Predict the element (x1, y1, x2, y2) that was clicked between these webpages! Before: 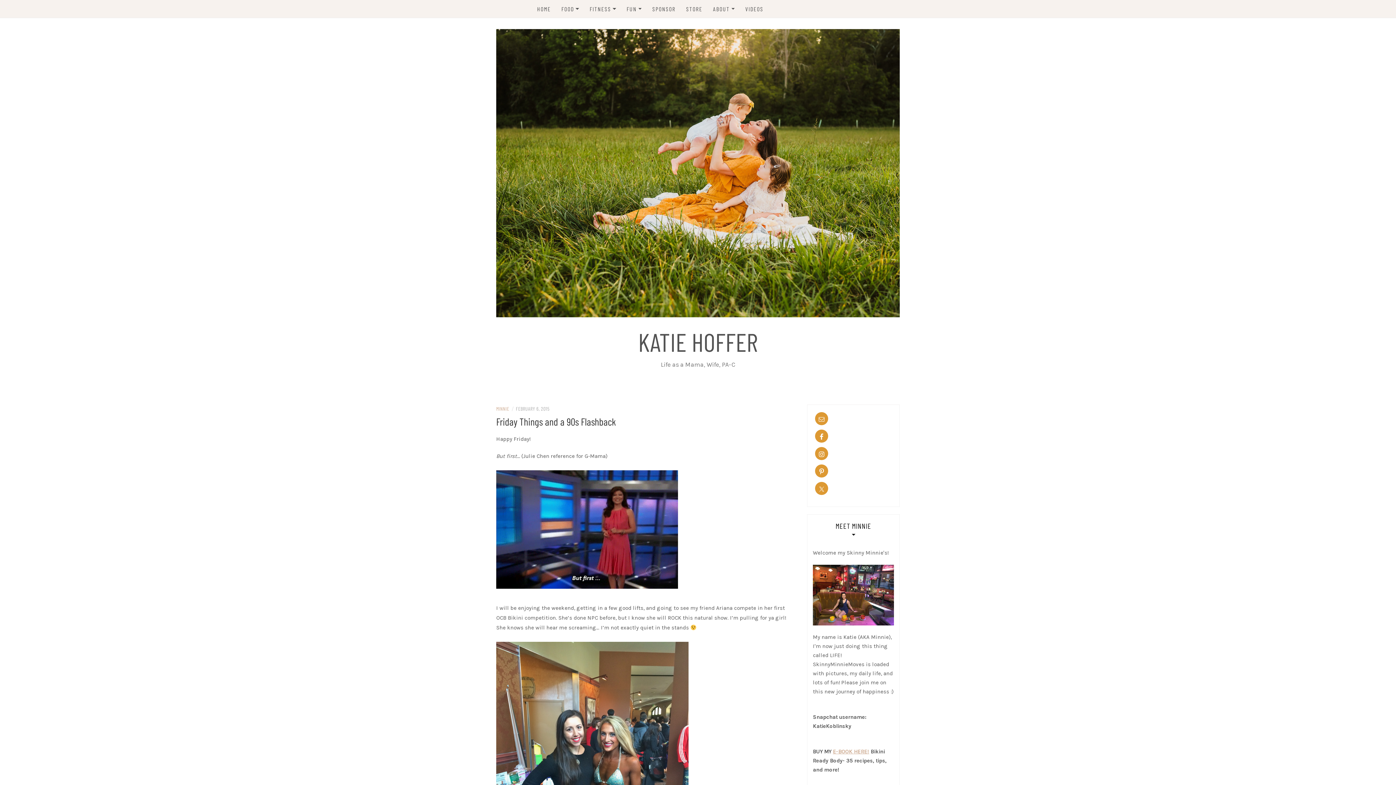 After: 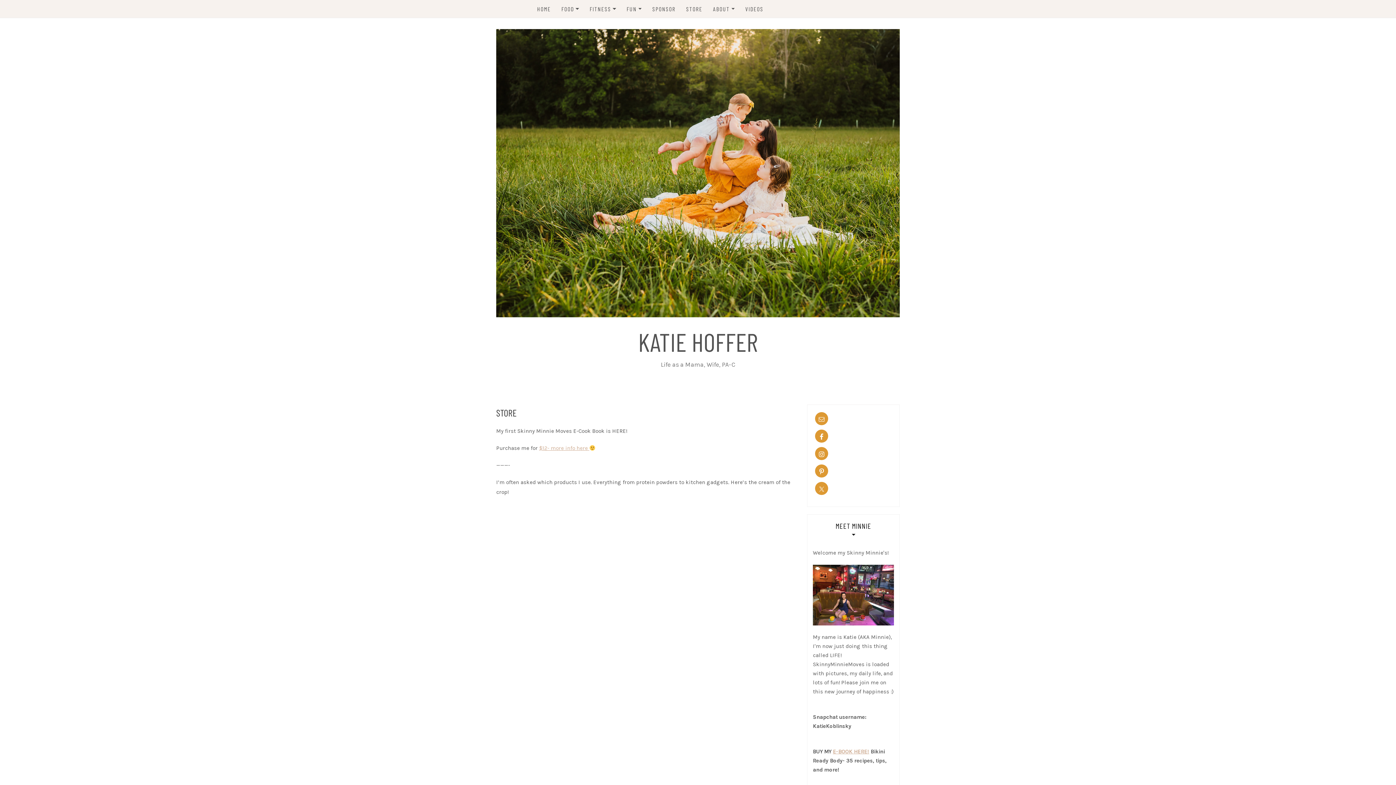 Action: bbox: (686, 0, 702, 18) label: STORE